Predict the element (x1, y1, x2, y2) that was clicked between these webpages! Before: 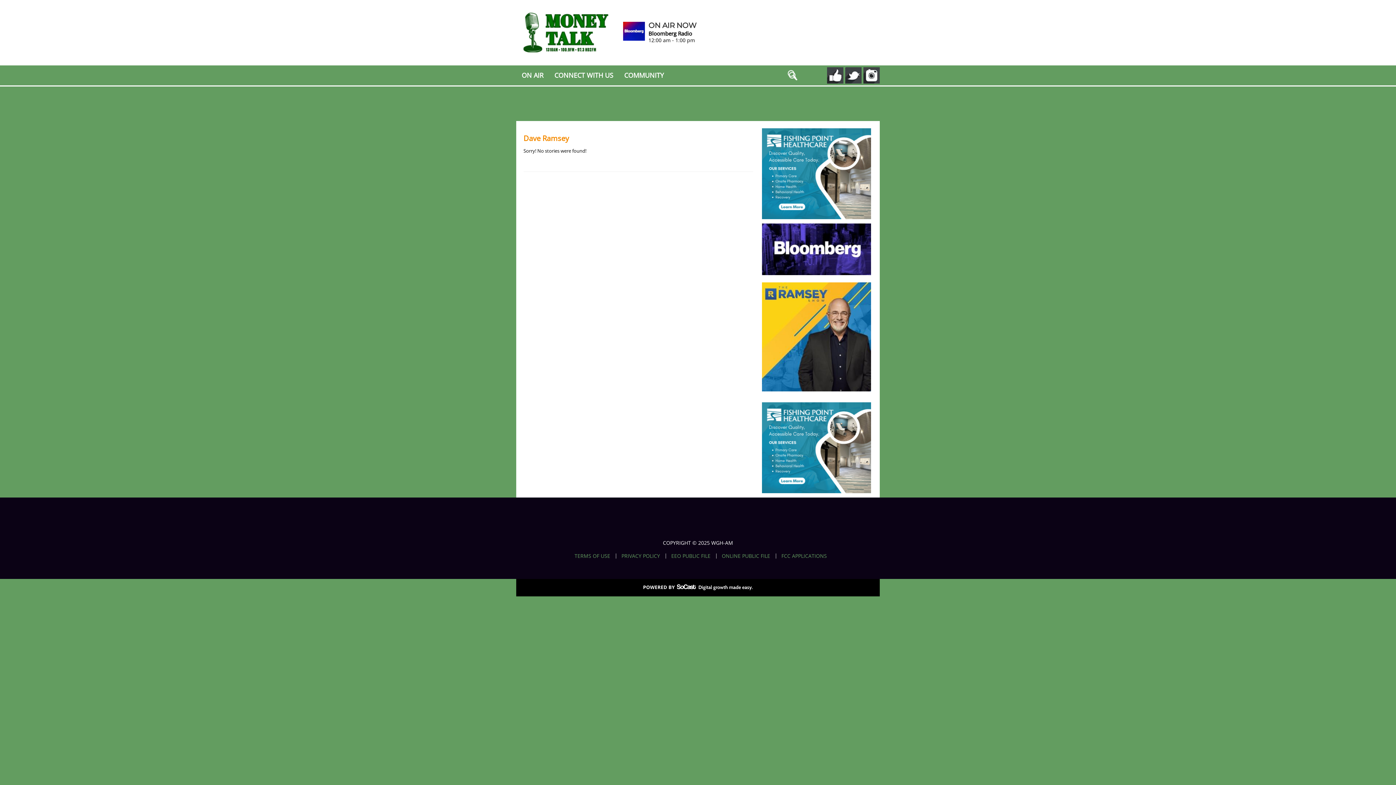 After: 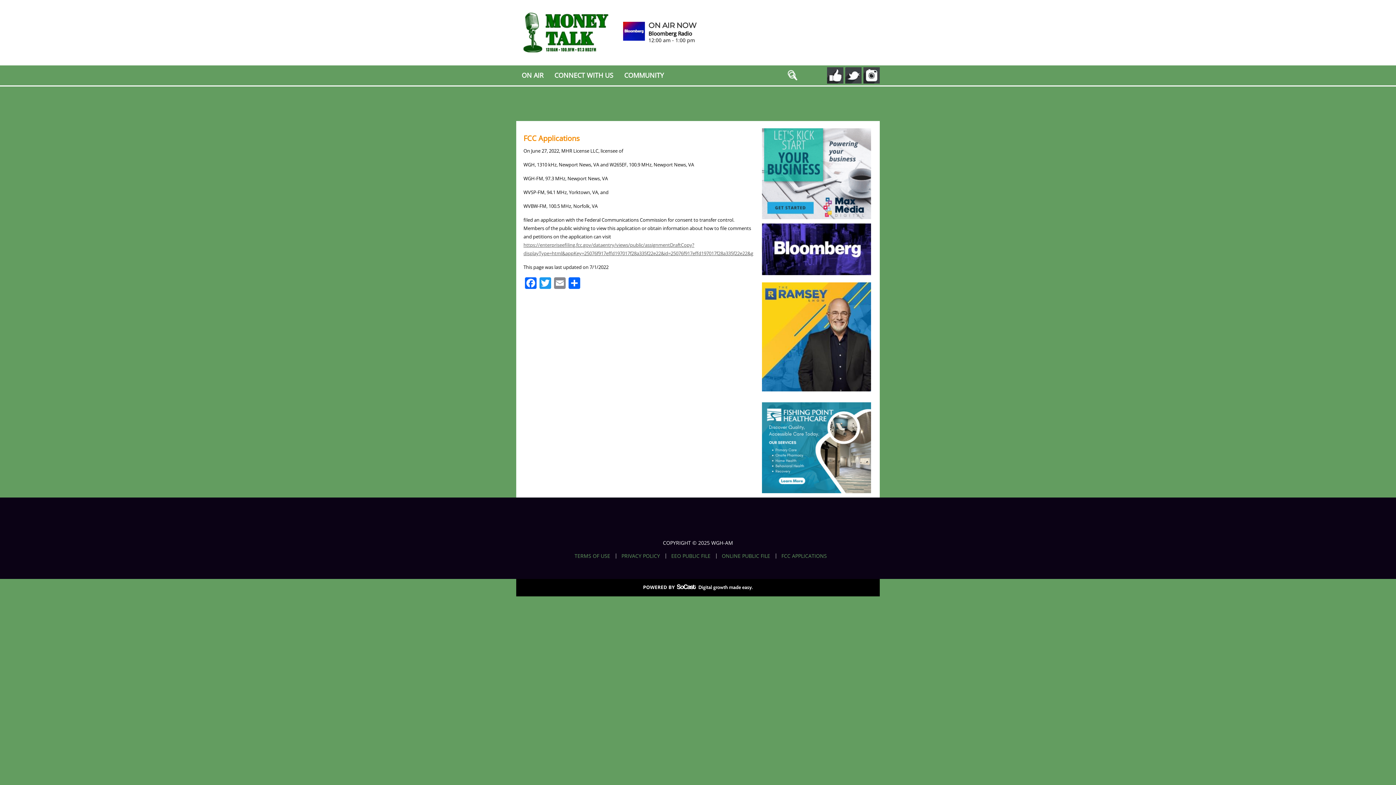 Action: label: FCC APPLICATIONS bbox: (776, 553, 827, 558)